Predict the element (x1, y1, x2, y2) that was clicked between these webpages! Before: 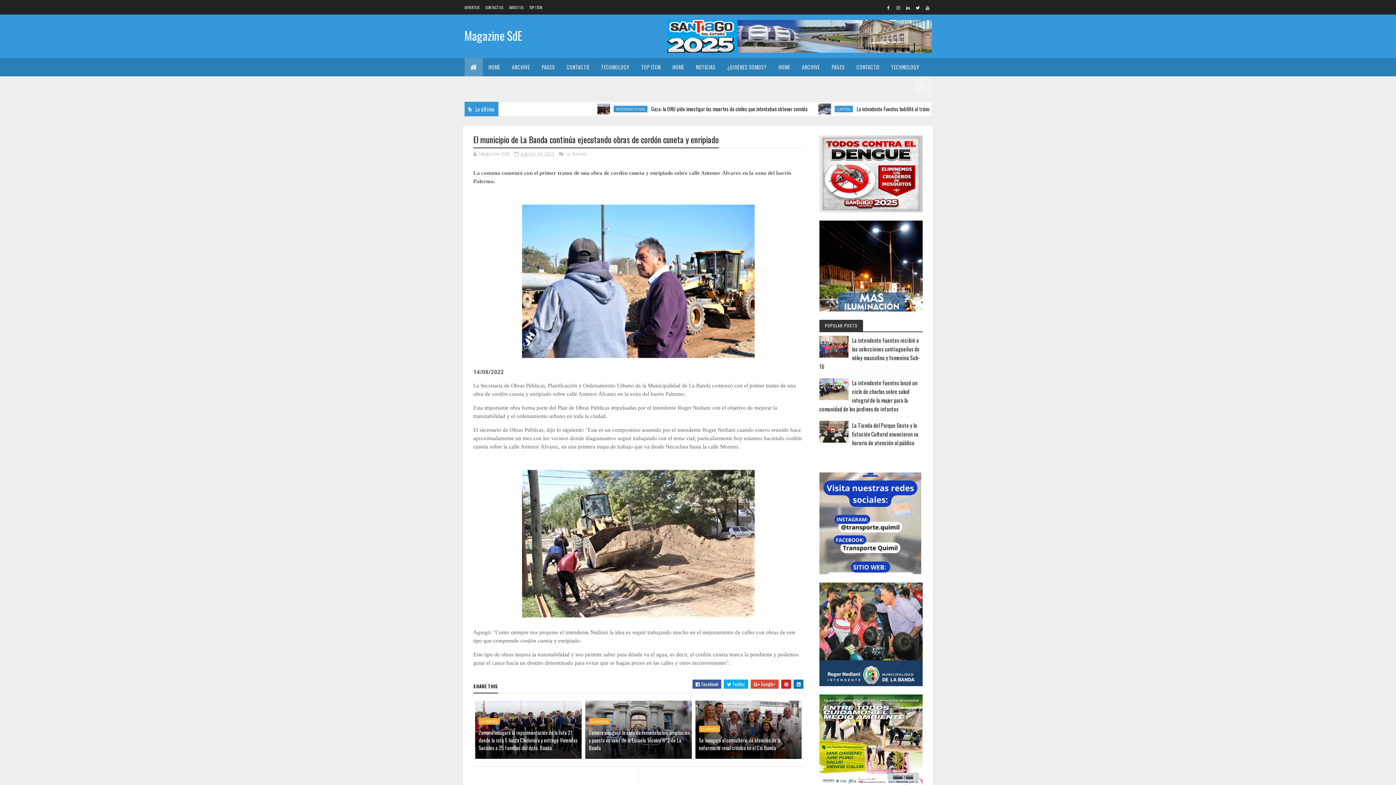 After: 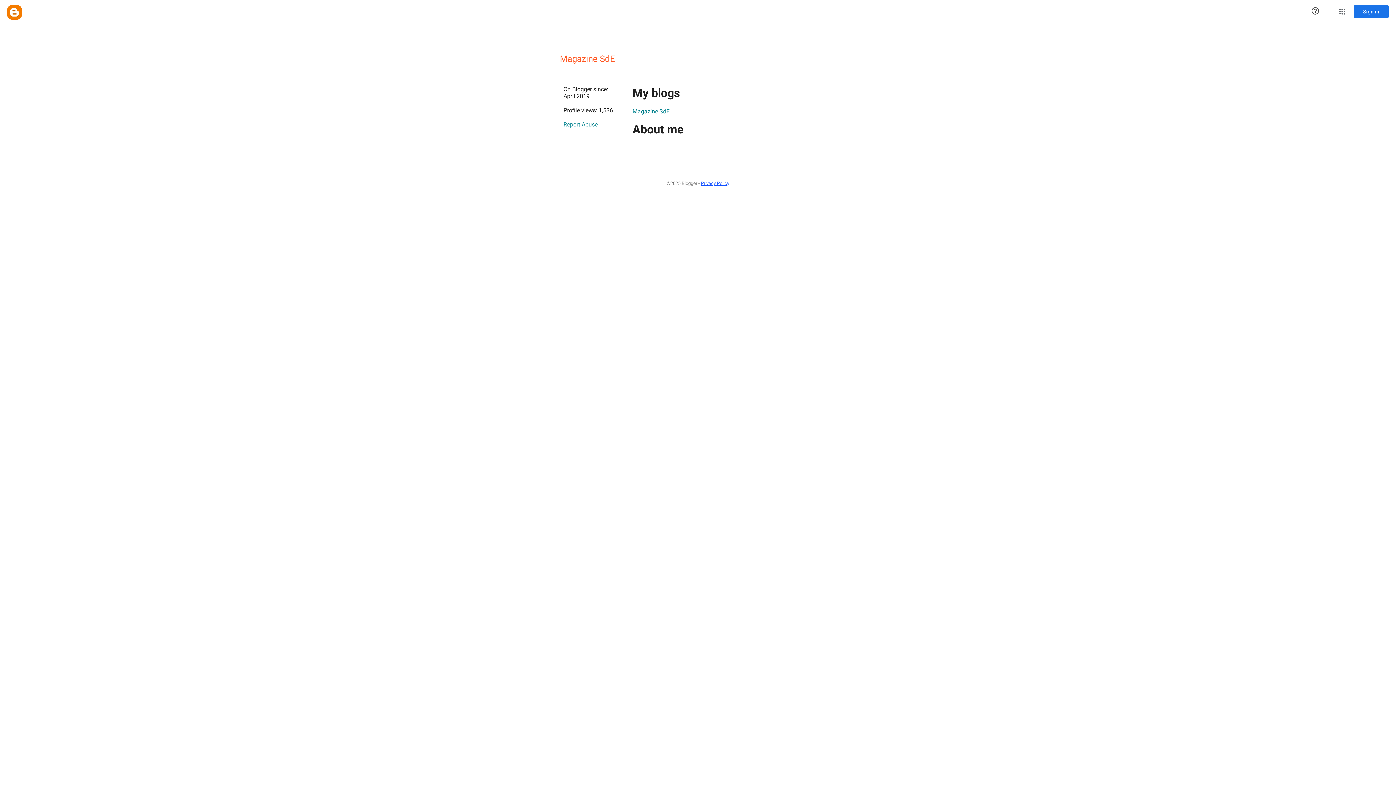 Action: bbox: (473, 150, 510, 157) label: Magazine SdE 